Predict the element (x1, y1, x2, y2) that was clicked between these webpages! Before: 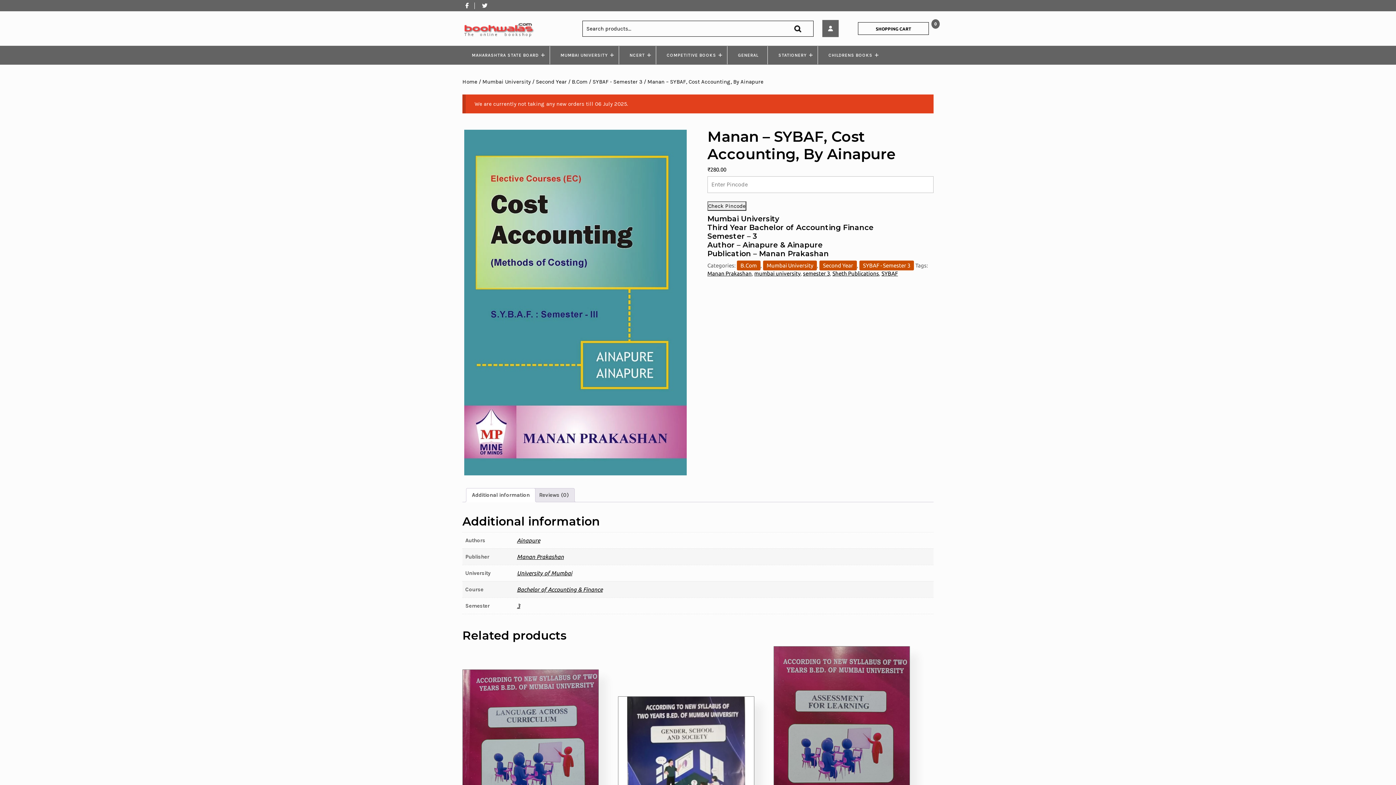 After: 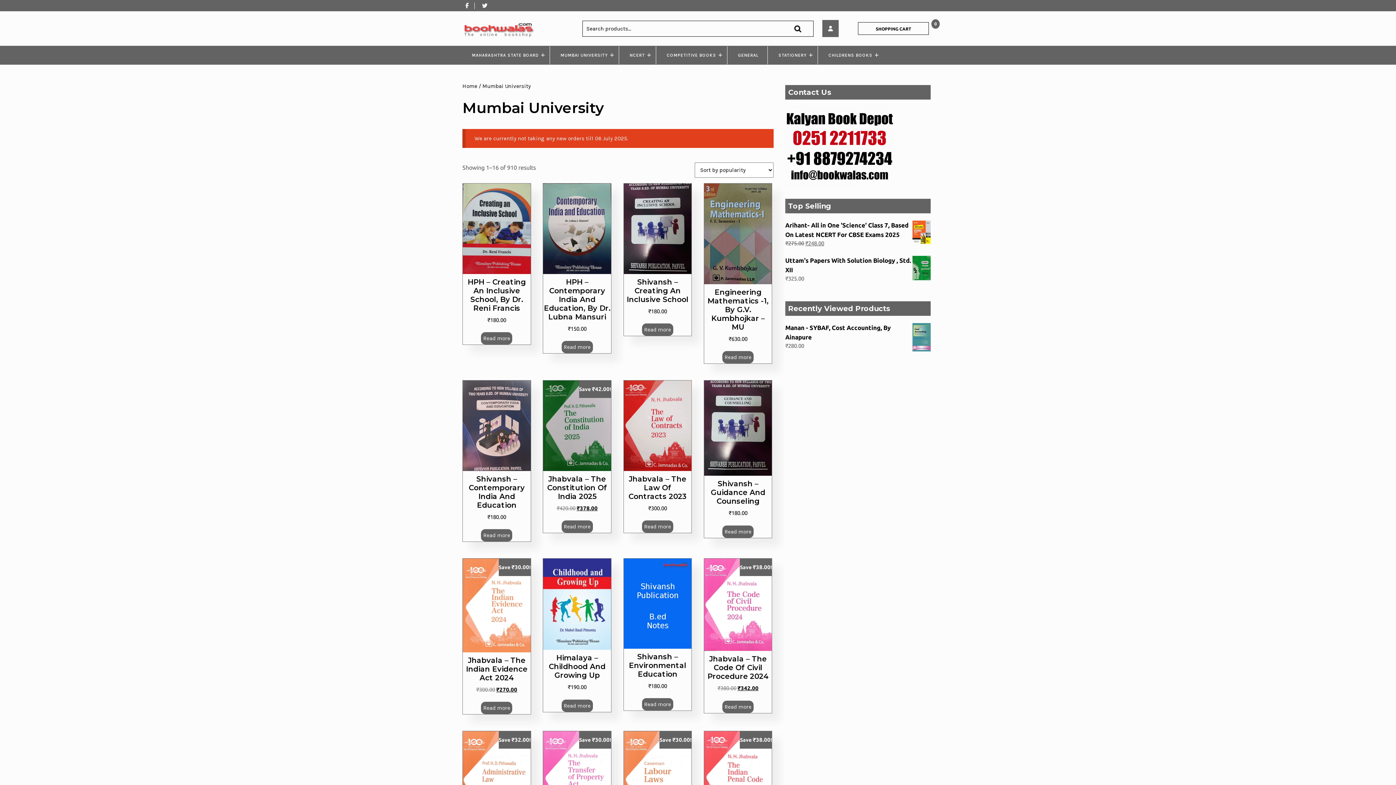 Action: bbox: (482, 78, 530, 85) label: Mumbai University